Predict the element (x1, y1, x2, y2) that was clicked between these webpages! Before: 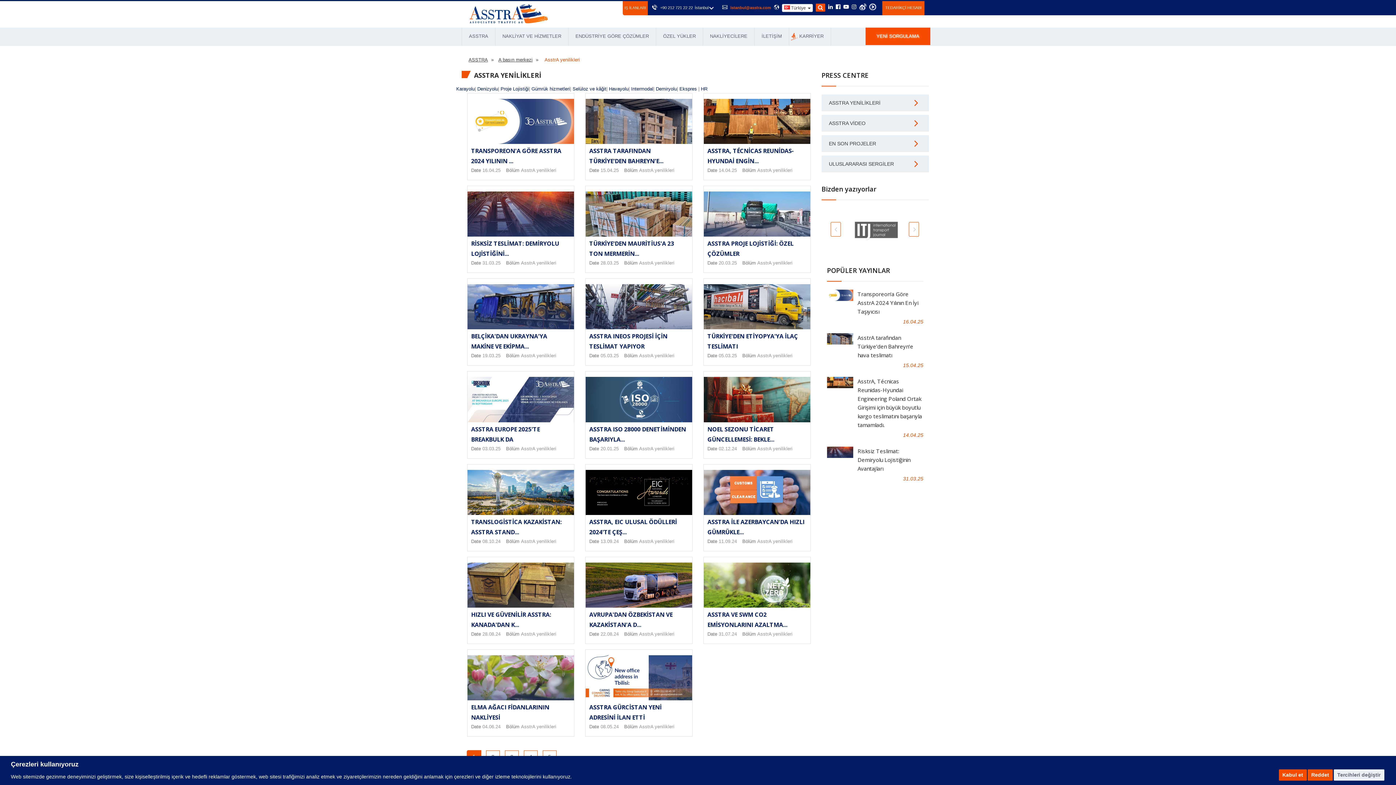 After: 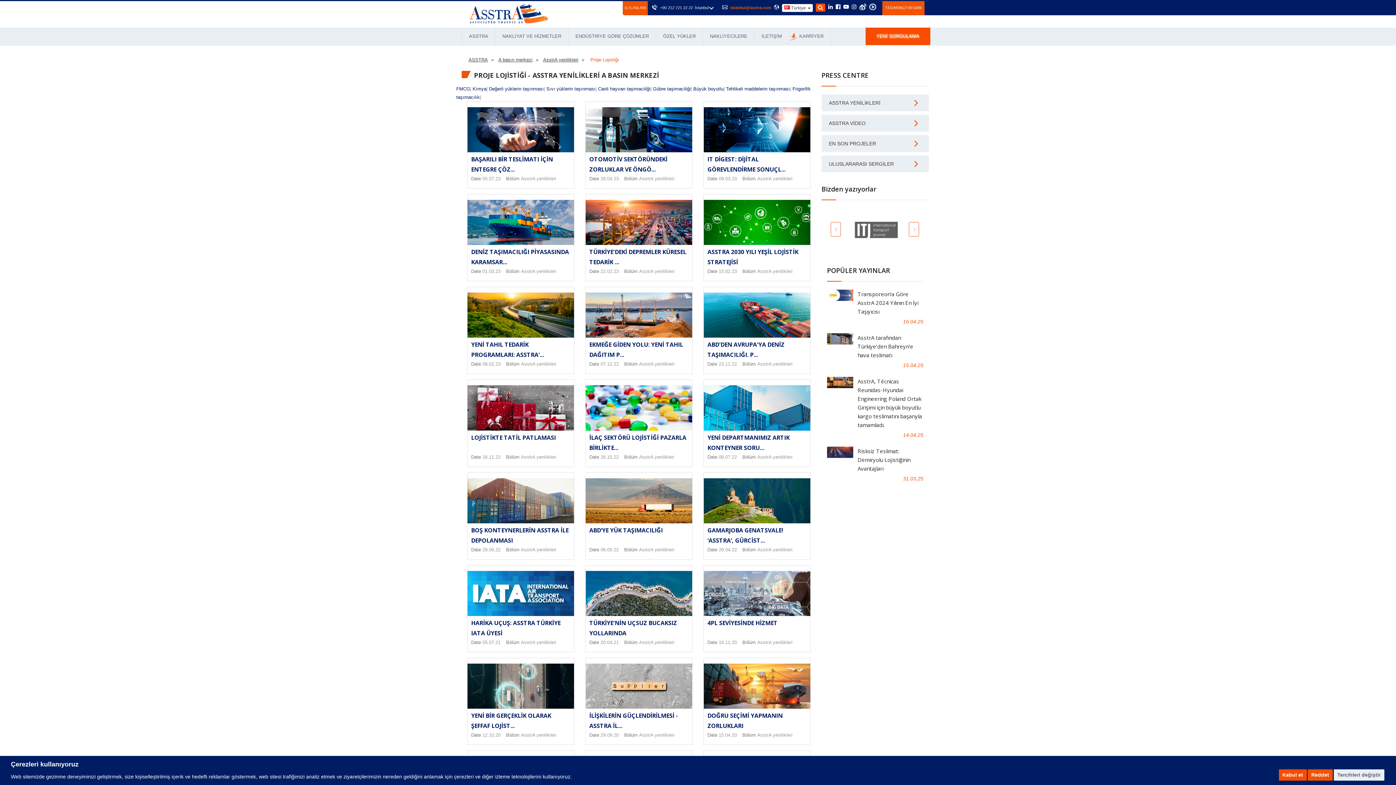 Action: bbox: (500, 86, 529, 91) label: Proje Lojistiği